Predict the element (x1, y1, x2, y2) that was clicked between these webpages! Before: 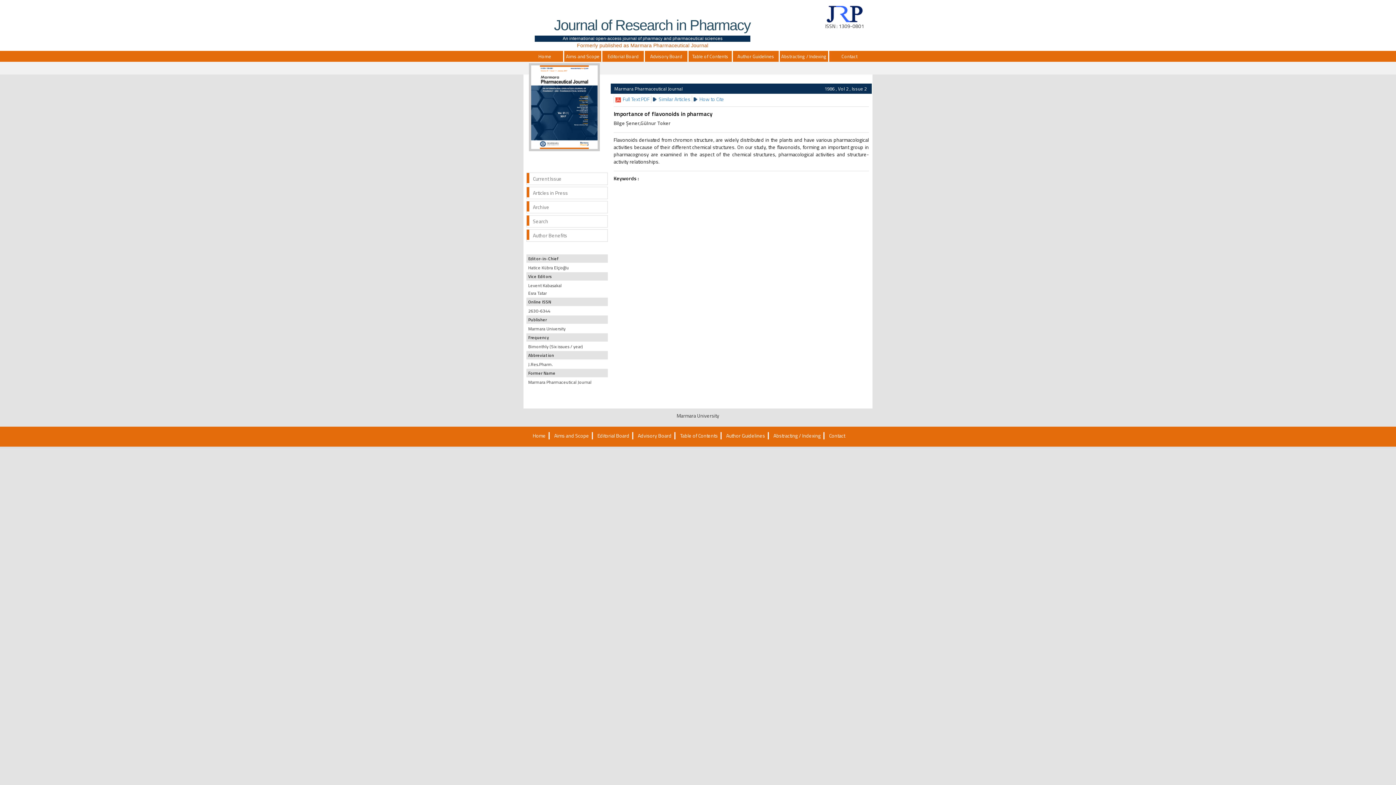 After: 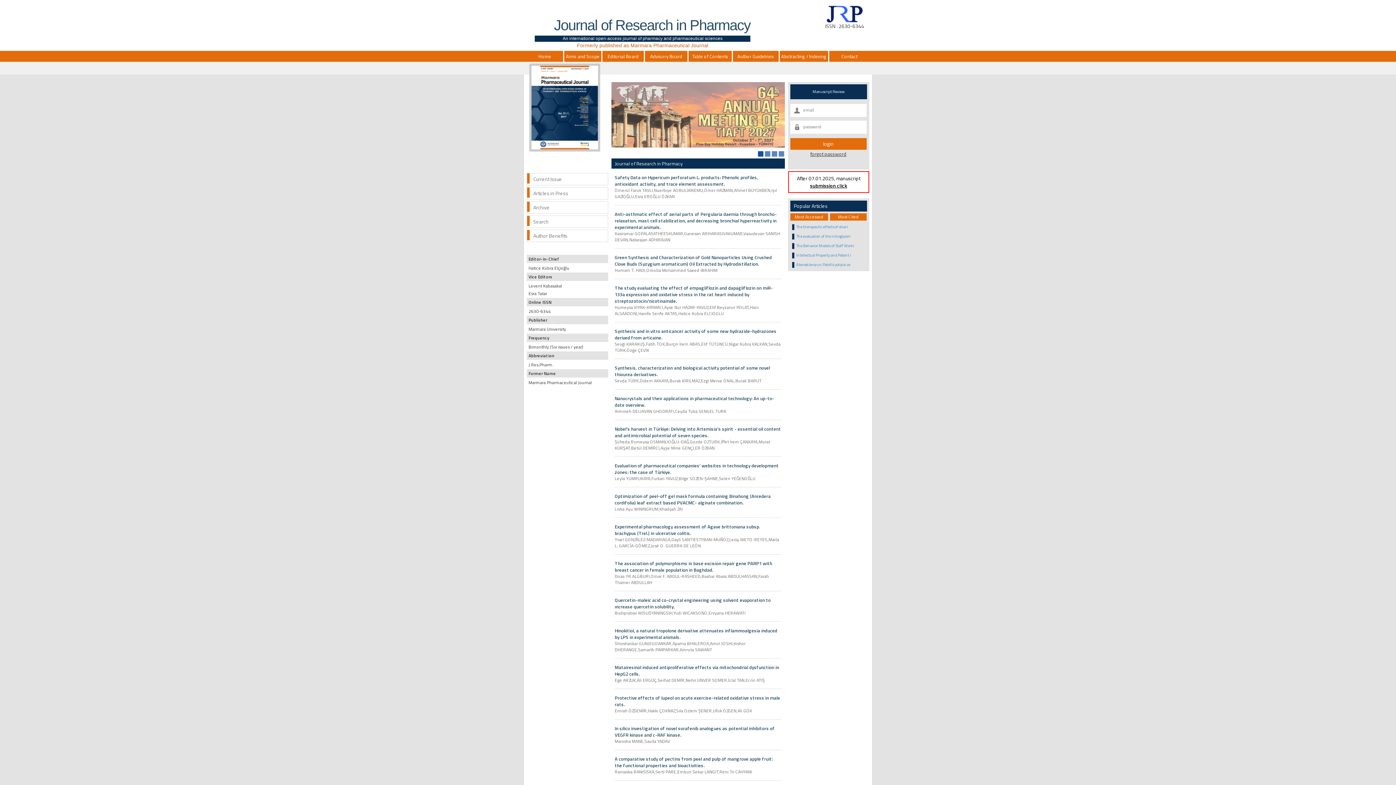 Action: label: Home bbox: (526, 50, 564, 61)